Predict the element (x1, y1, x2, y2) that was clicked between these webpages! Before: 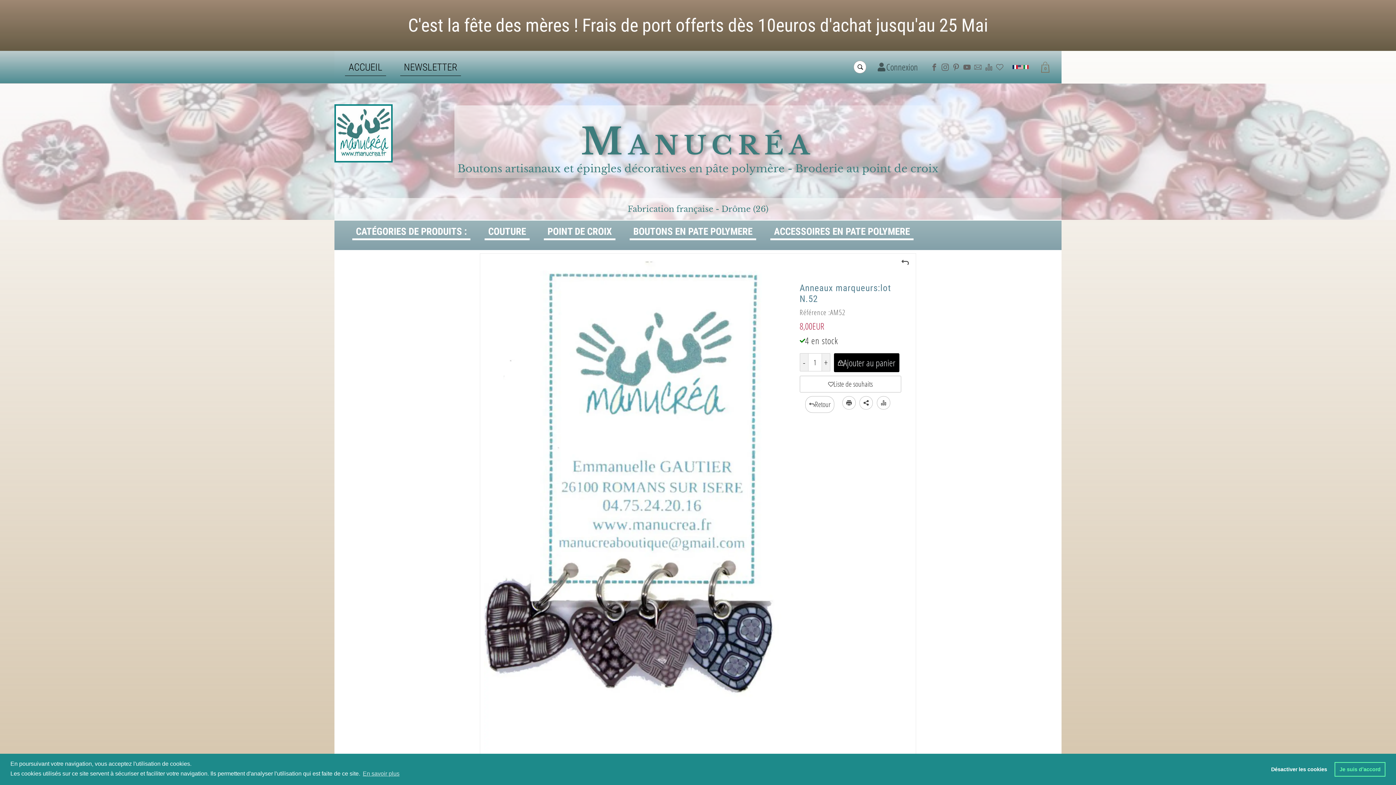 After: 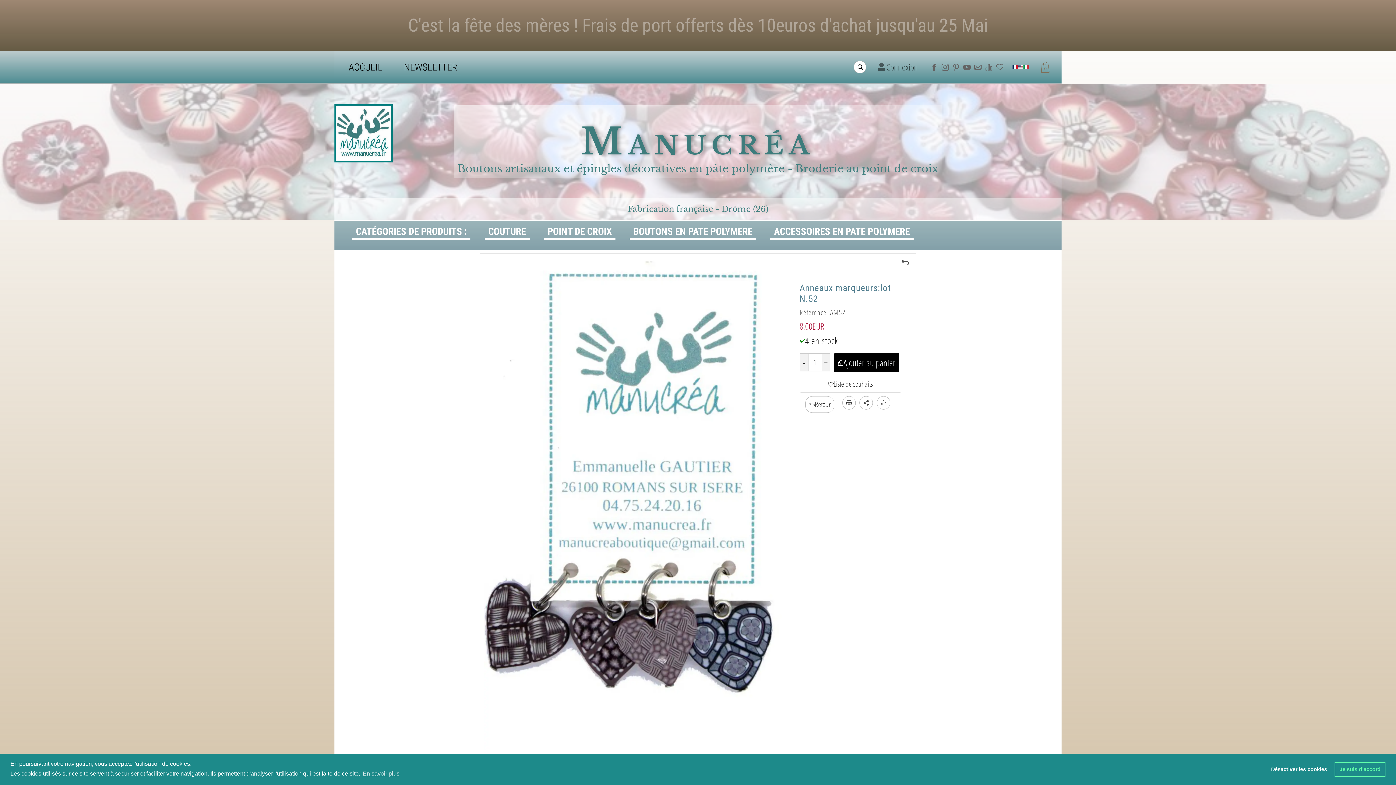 Action: bbox: (952, 63, 960, 70)